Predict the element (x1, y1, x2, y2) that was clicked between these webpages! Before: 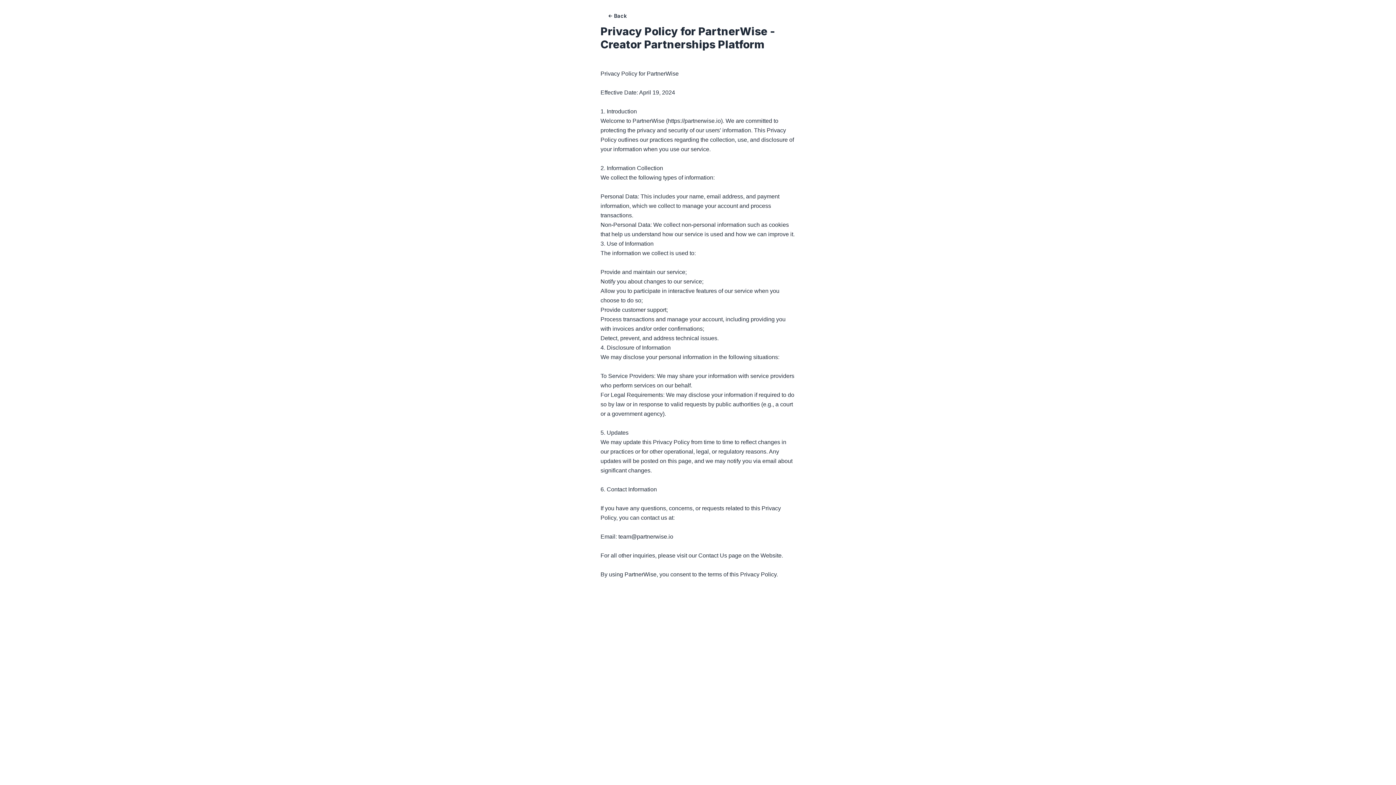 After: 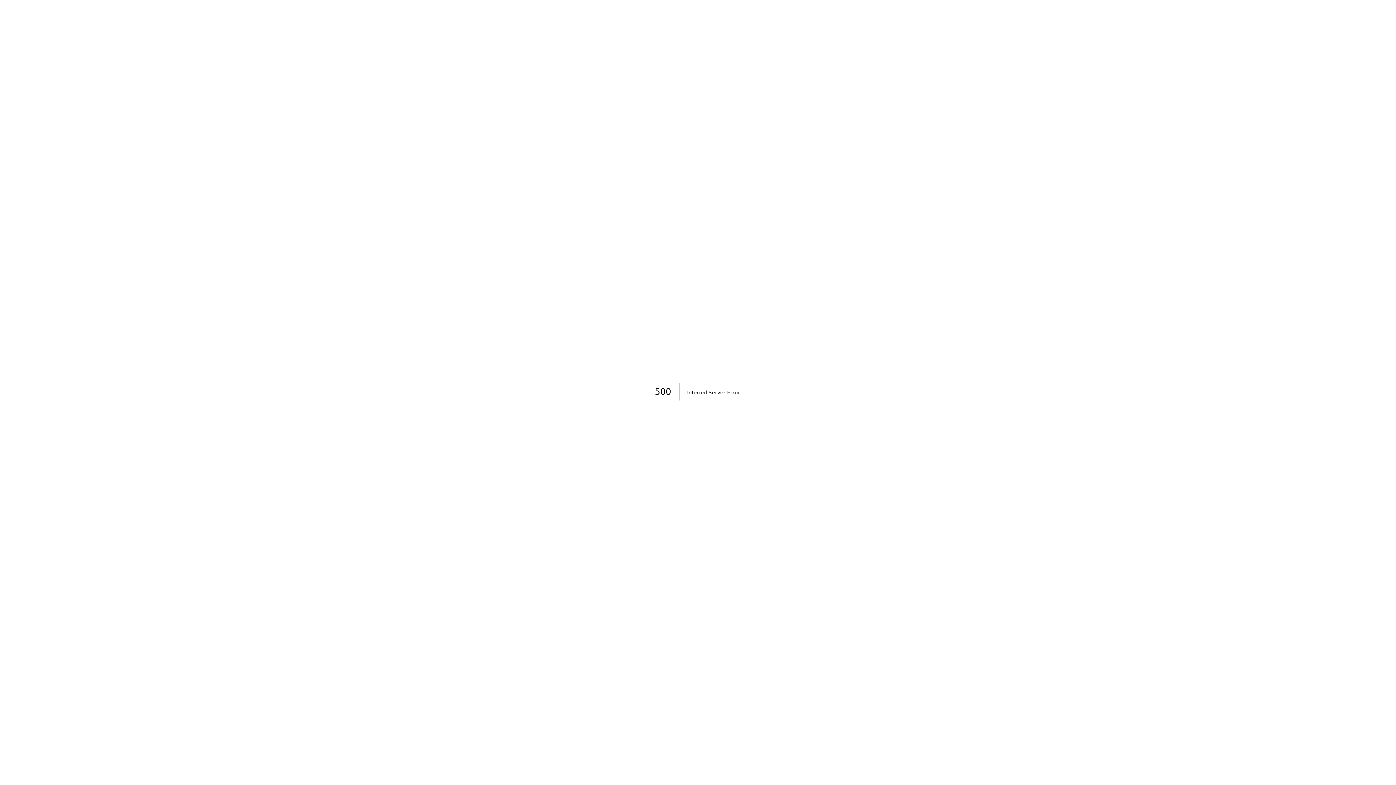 Action: bbox: (600, 7, 633, 24) label: Back